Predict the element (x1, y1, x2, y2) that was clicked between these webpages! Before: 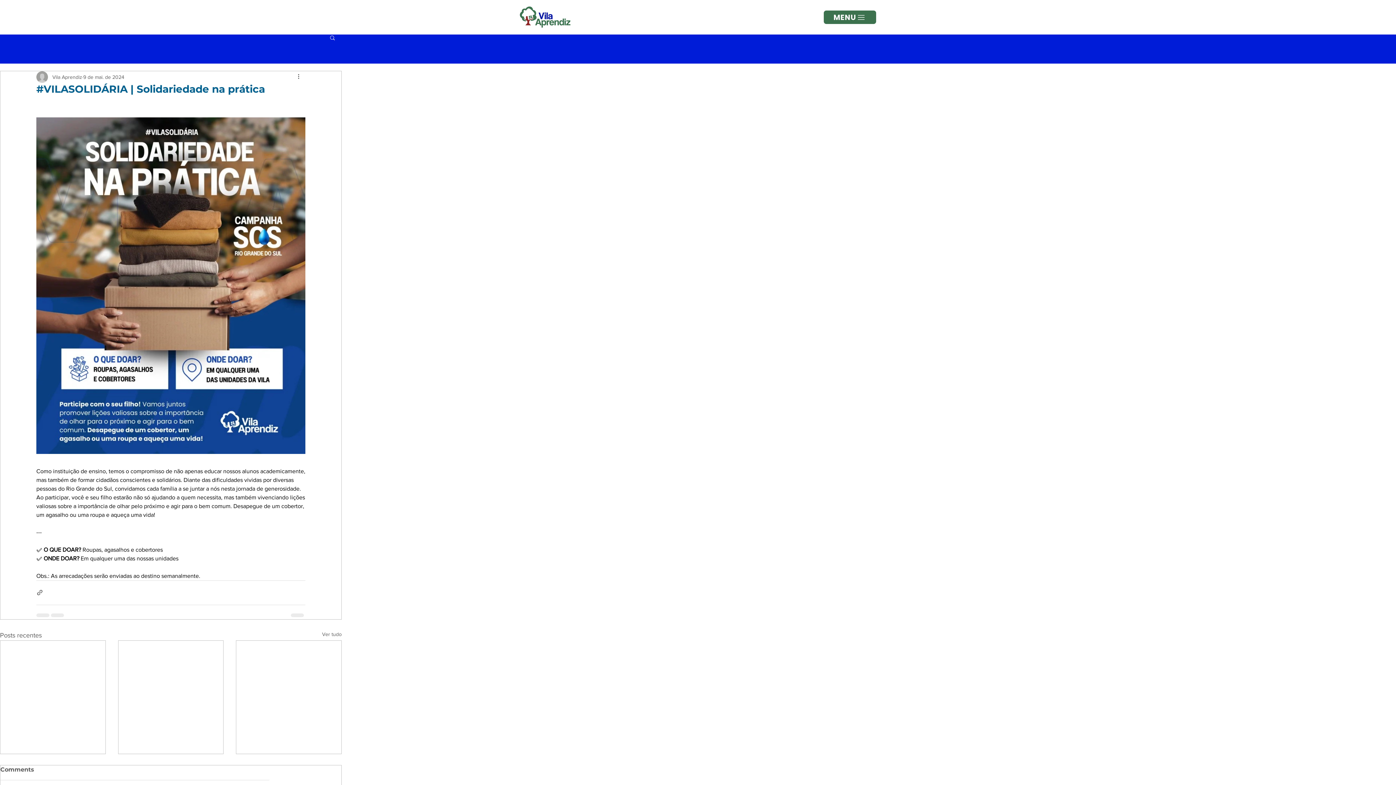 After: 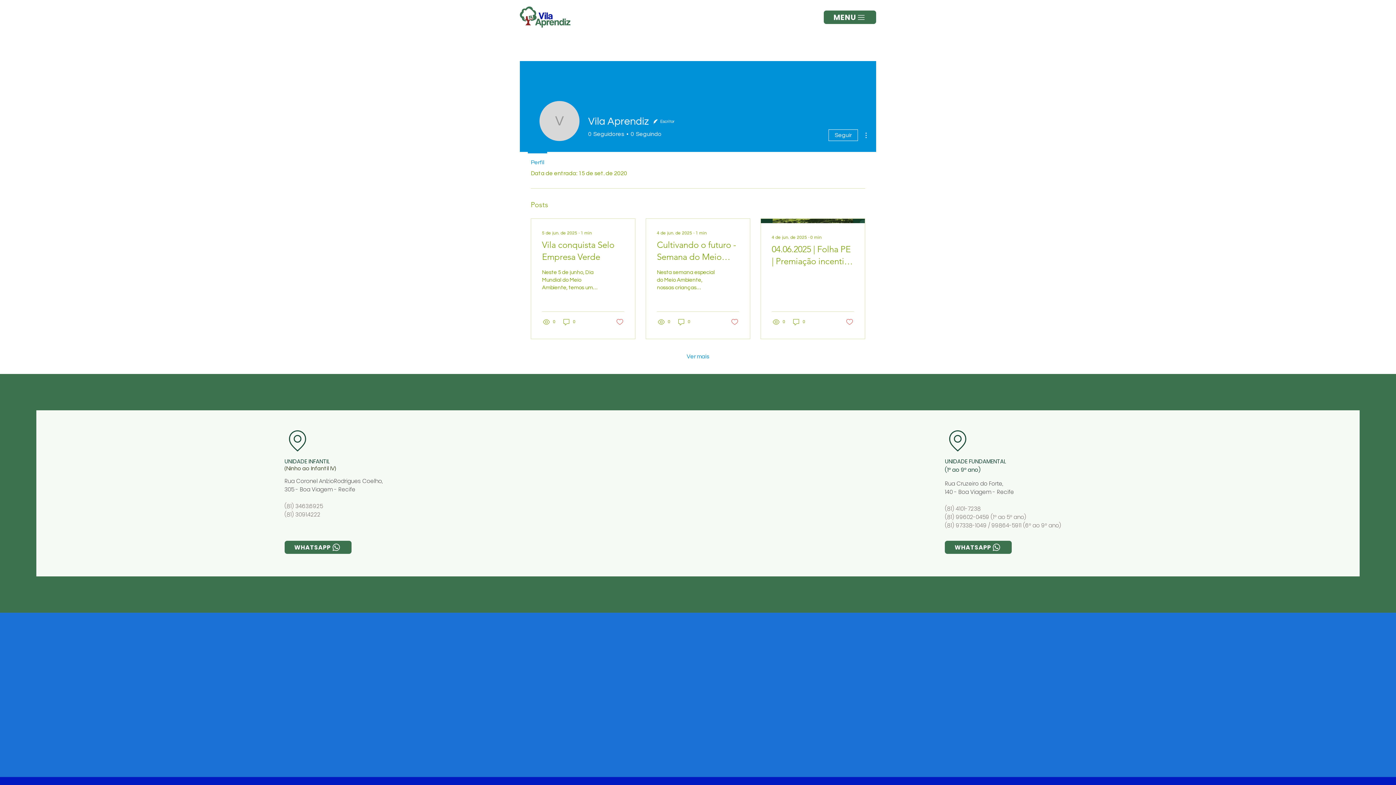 Action: label: Vila Aprendiz bbox: (52, 73, 82, 80)